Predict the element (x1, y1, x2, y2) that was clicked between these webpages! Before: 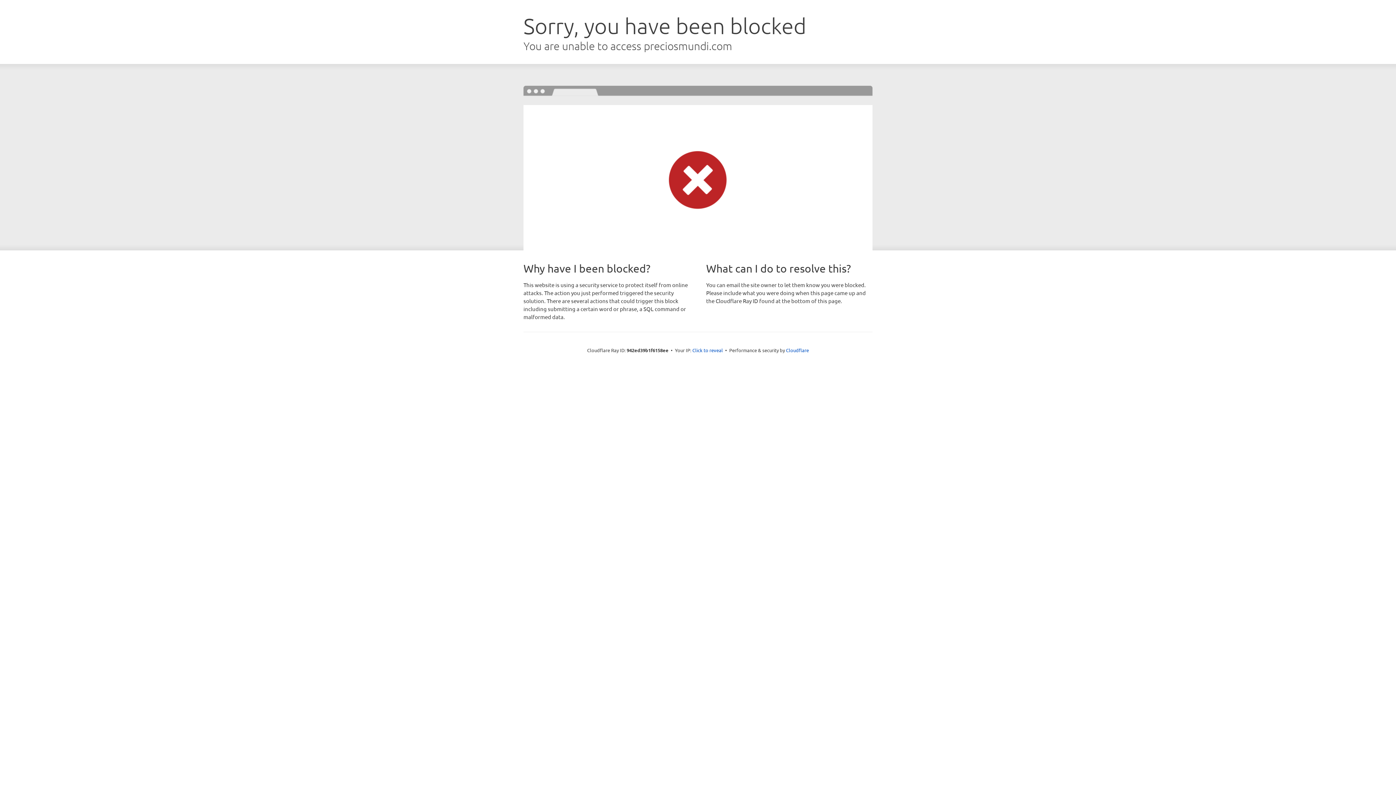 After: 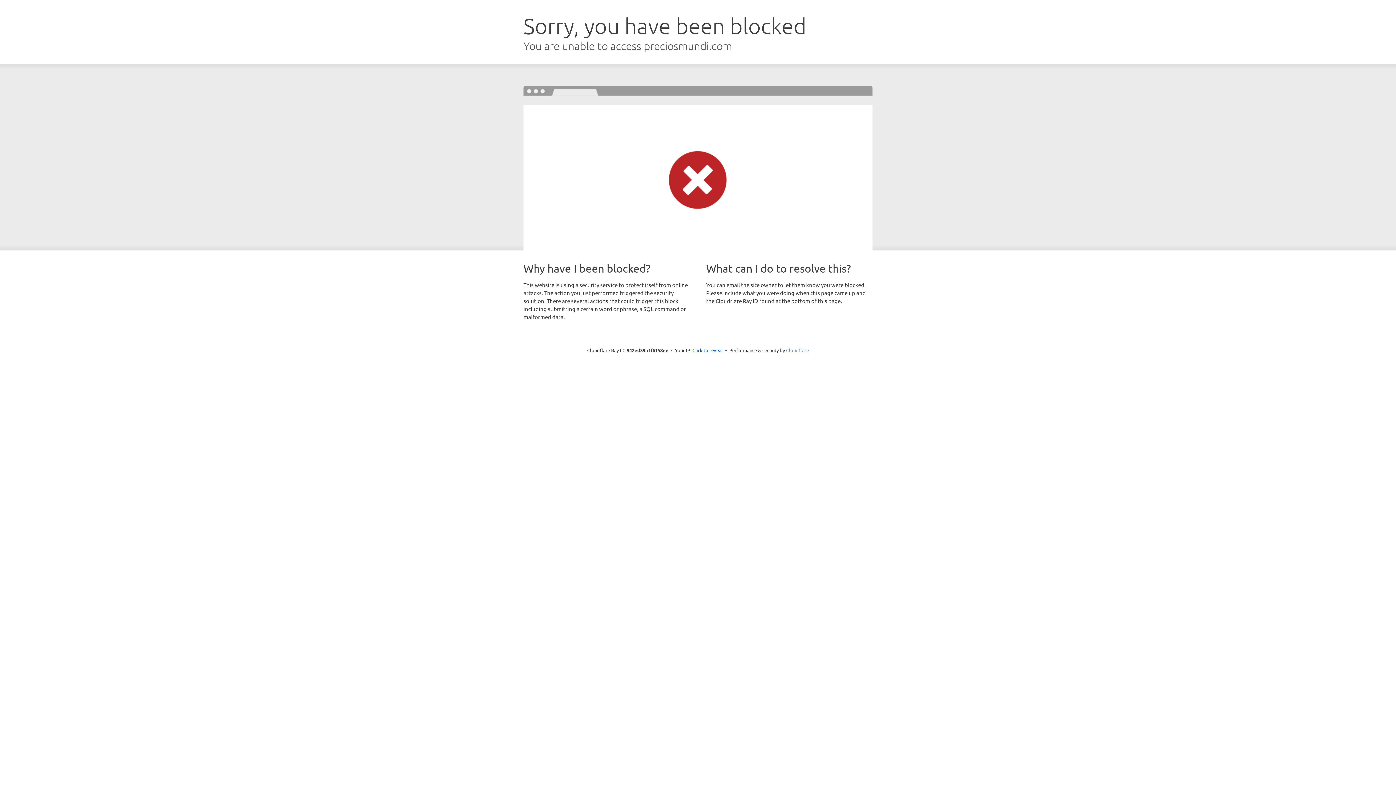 Action: label: Cloudflare bbox: (786, 347, 809, 353)